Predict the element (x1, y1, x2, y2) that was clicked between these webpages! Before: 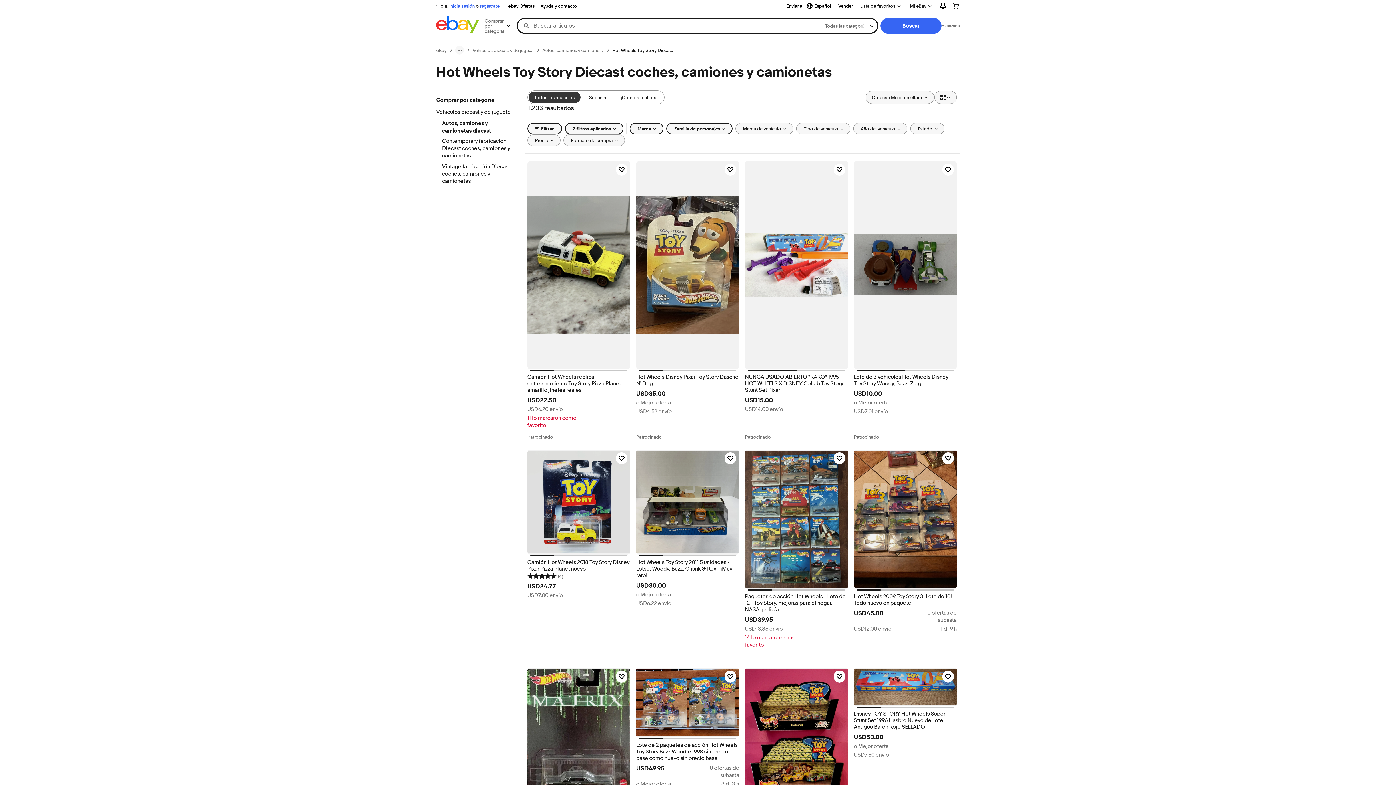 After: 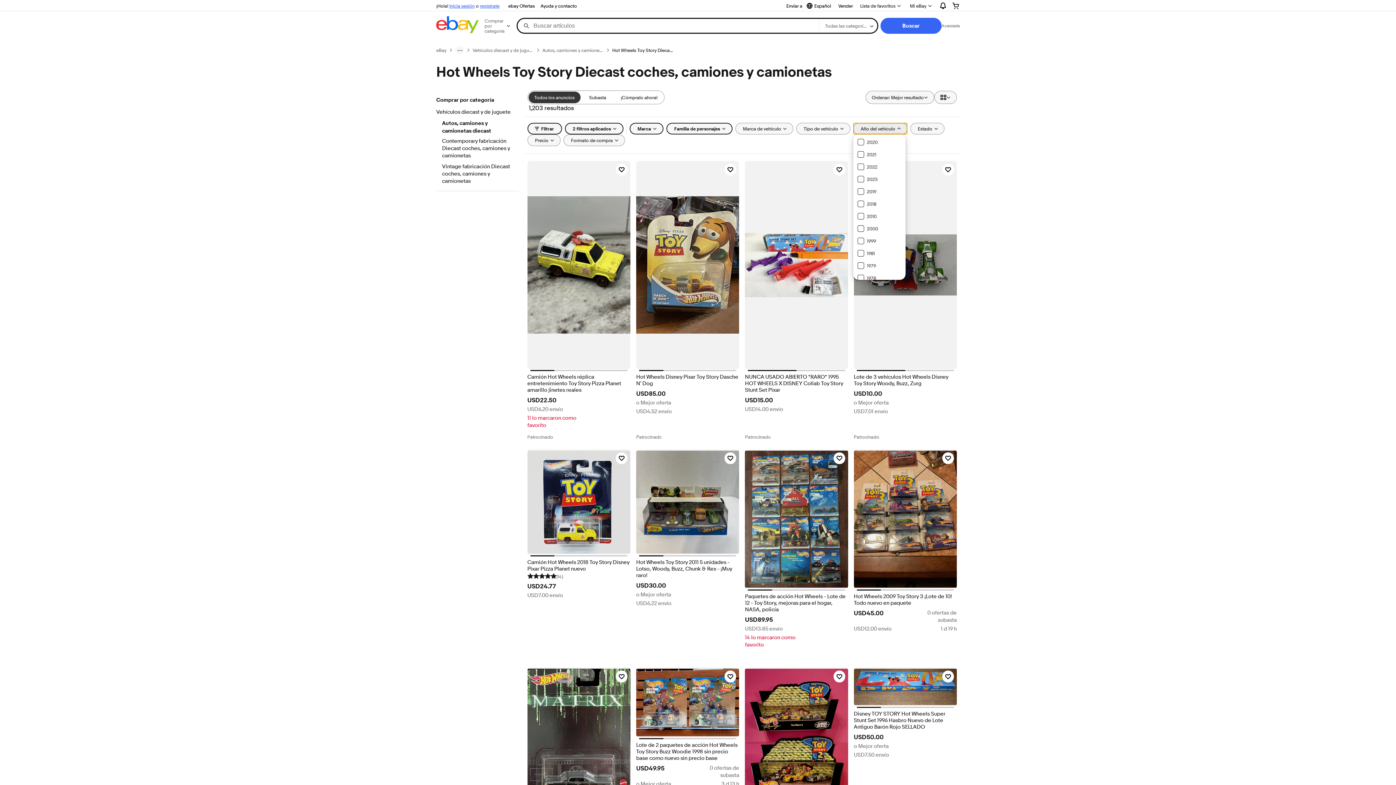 Action: label: Año del vehículo bbox: (853, 122, 907, 134)